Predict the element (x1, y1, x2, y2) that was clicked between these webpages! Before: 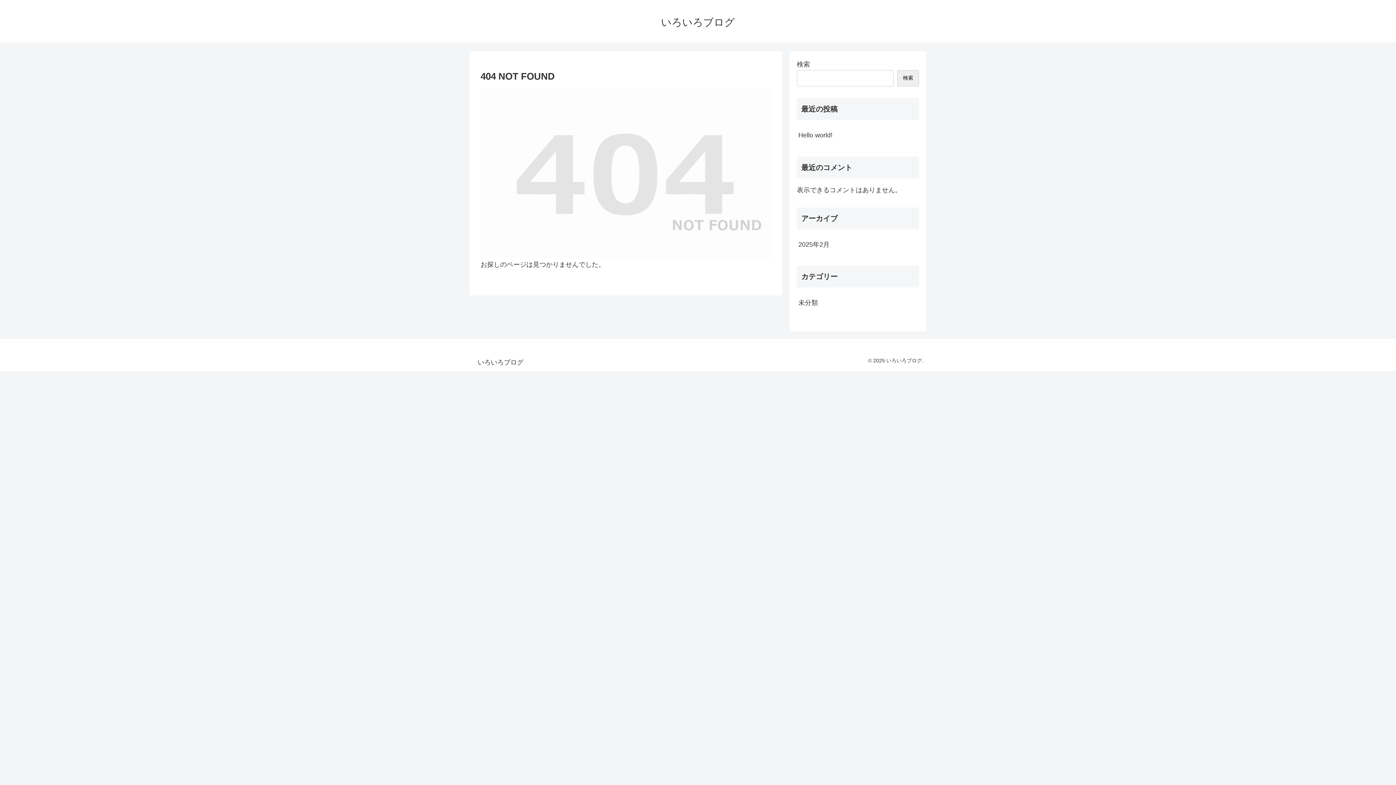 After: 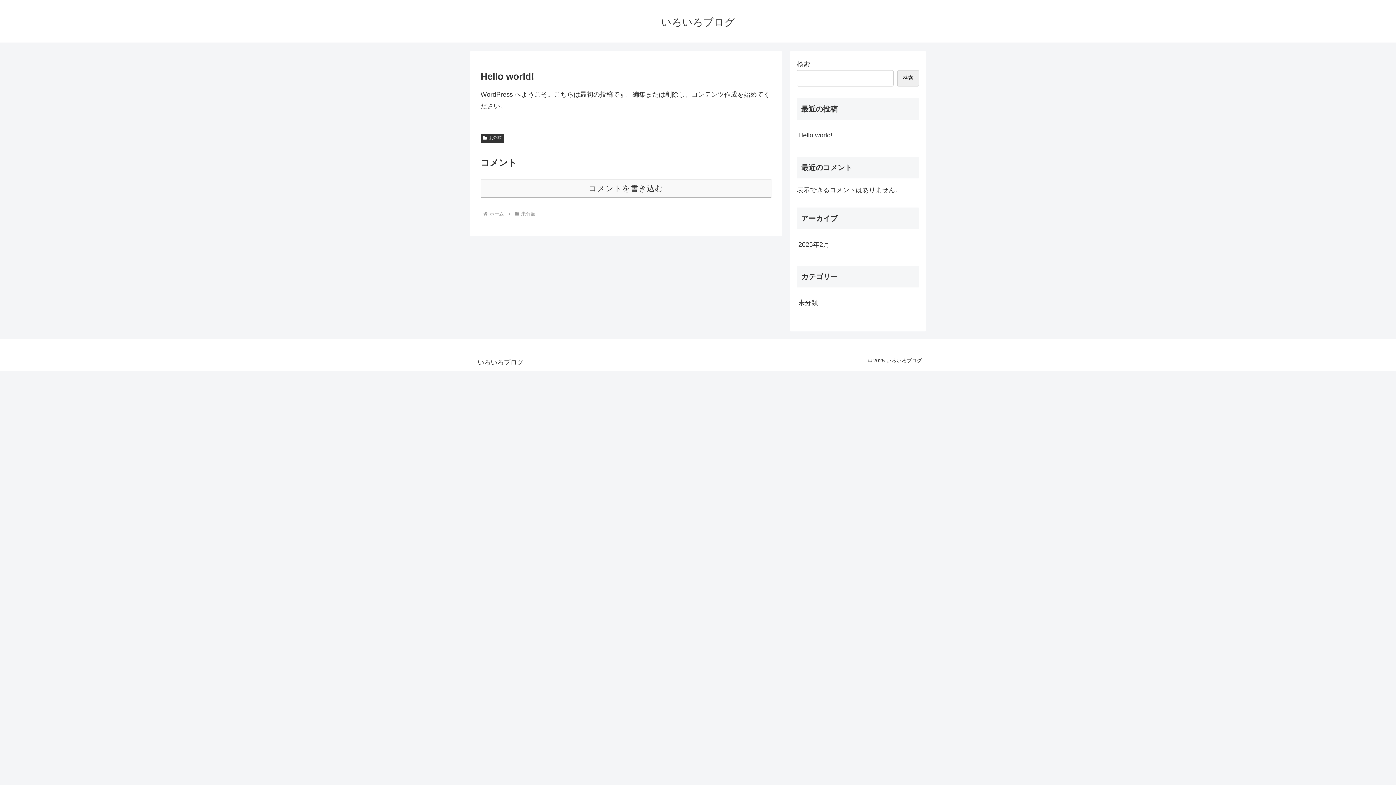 Action: label: Hello world! bbox: (797, 125, 919, 144)